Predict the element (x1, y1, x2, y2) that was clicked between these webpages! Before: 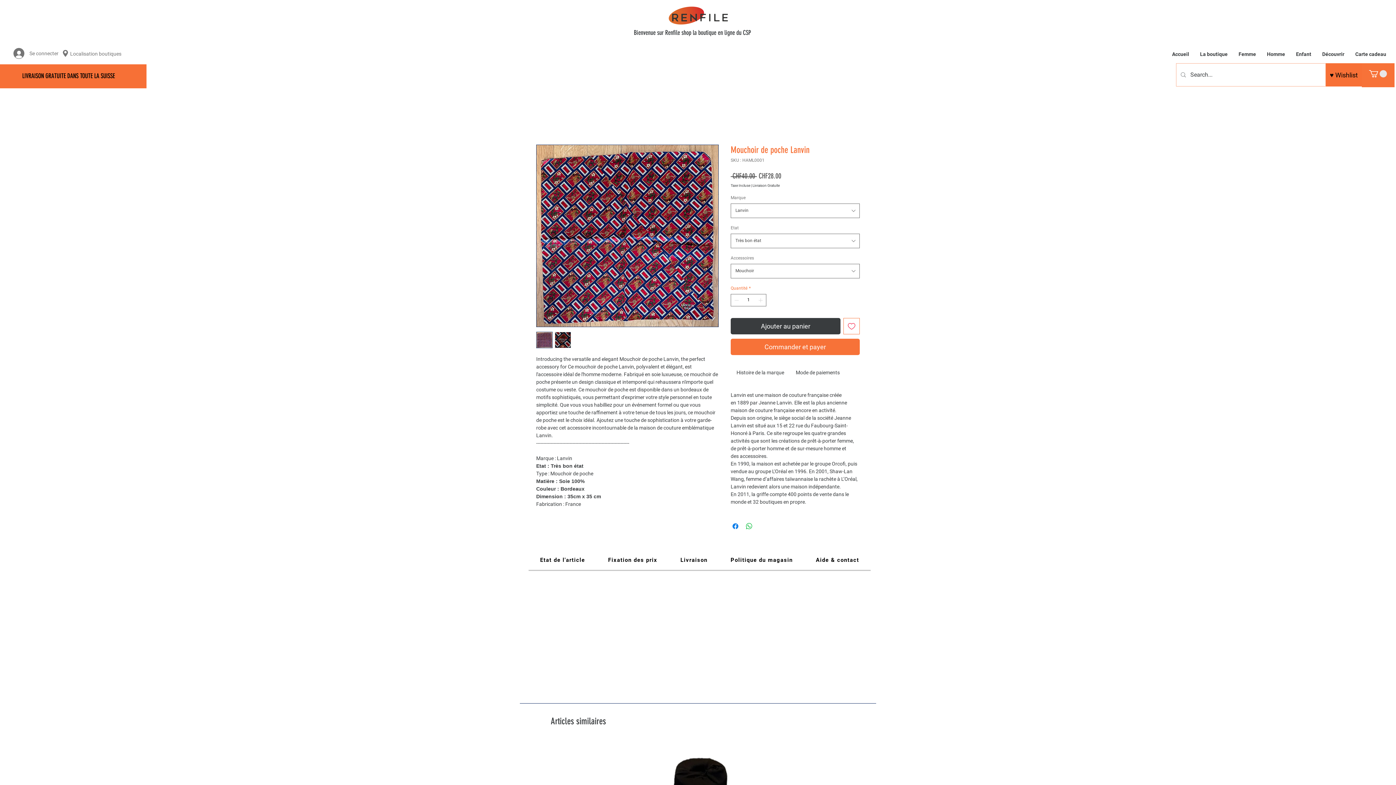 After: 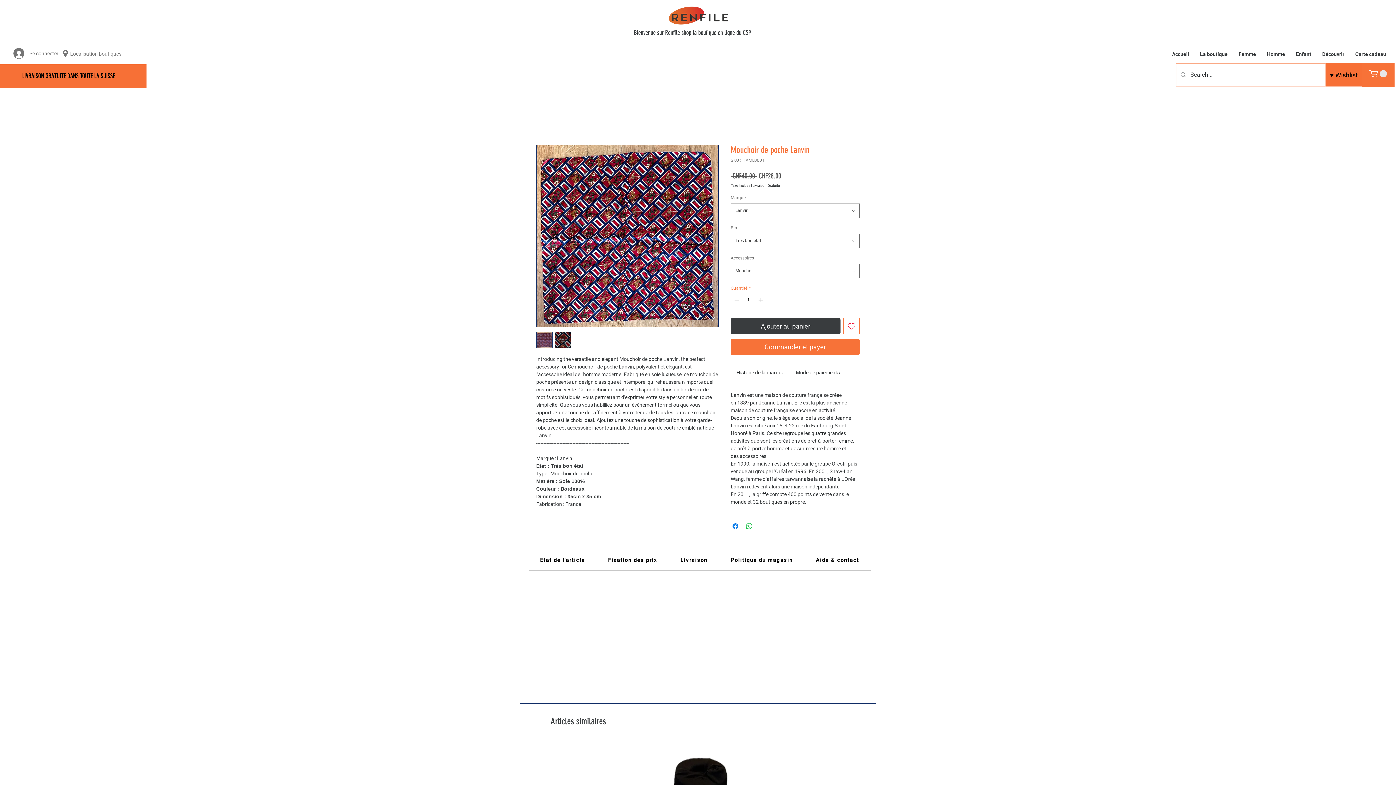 Action: bbox: (1369, 70, 1387, 77)